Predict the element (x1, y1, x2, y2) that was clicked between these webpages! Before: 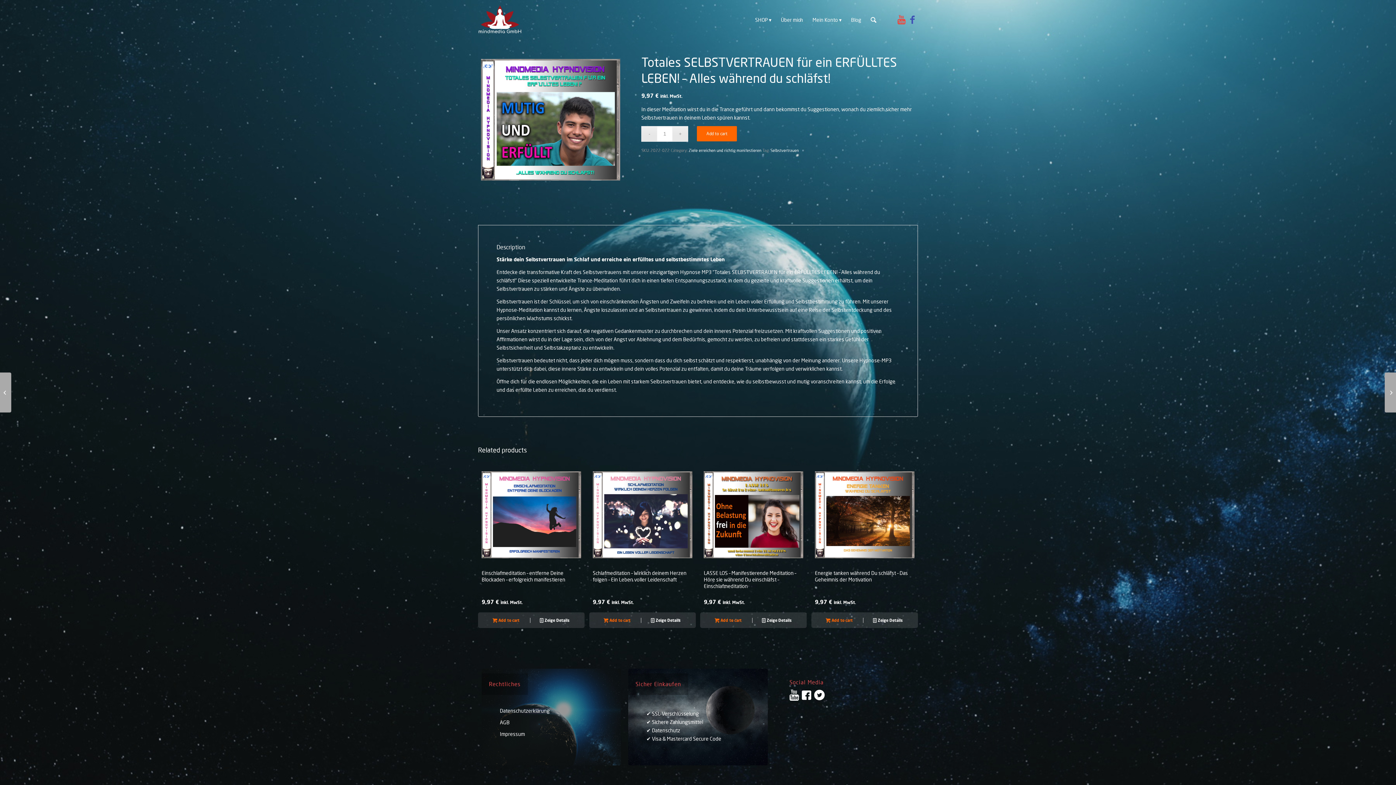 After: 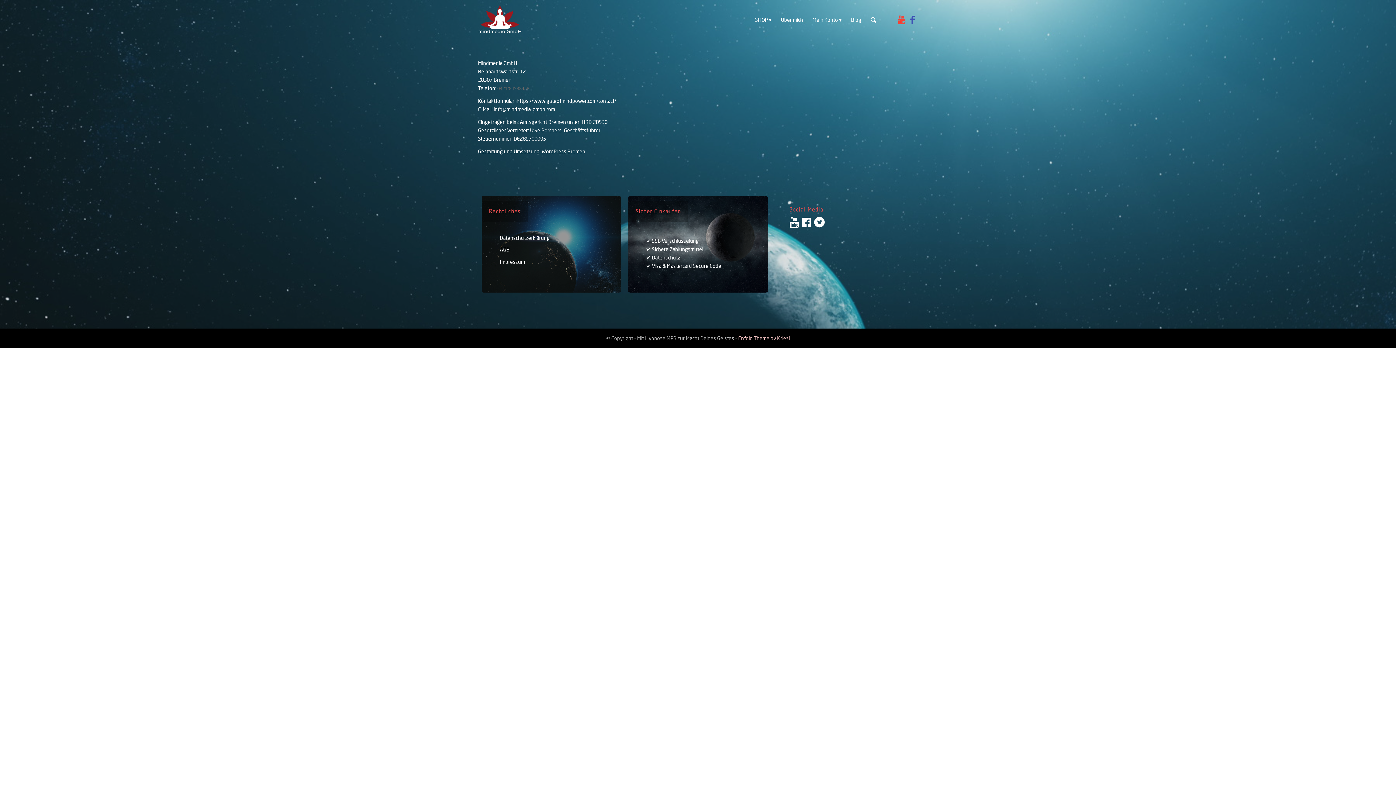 Action: label: Impressum bbox: (500, 728, 603, 740)